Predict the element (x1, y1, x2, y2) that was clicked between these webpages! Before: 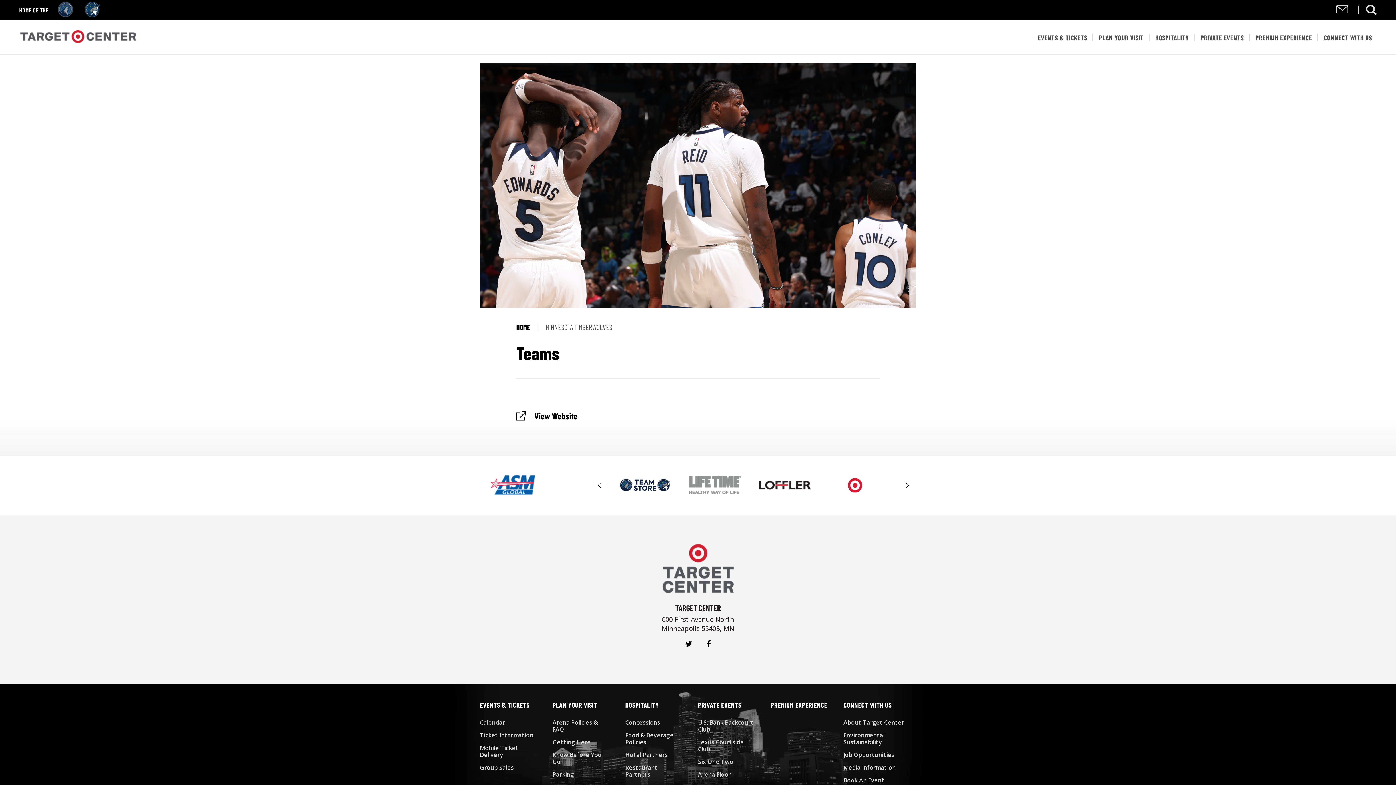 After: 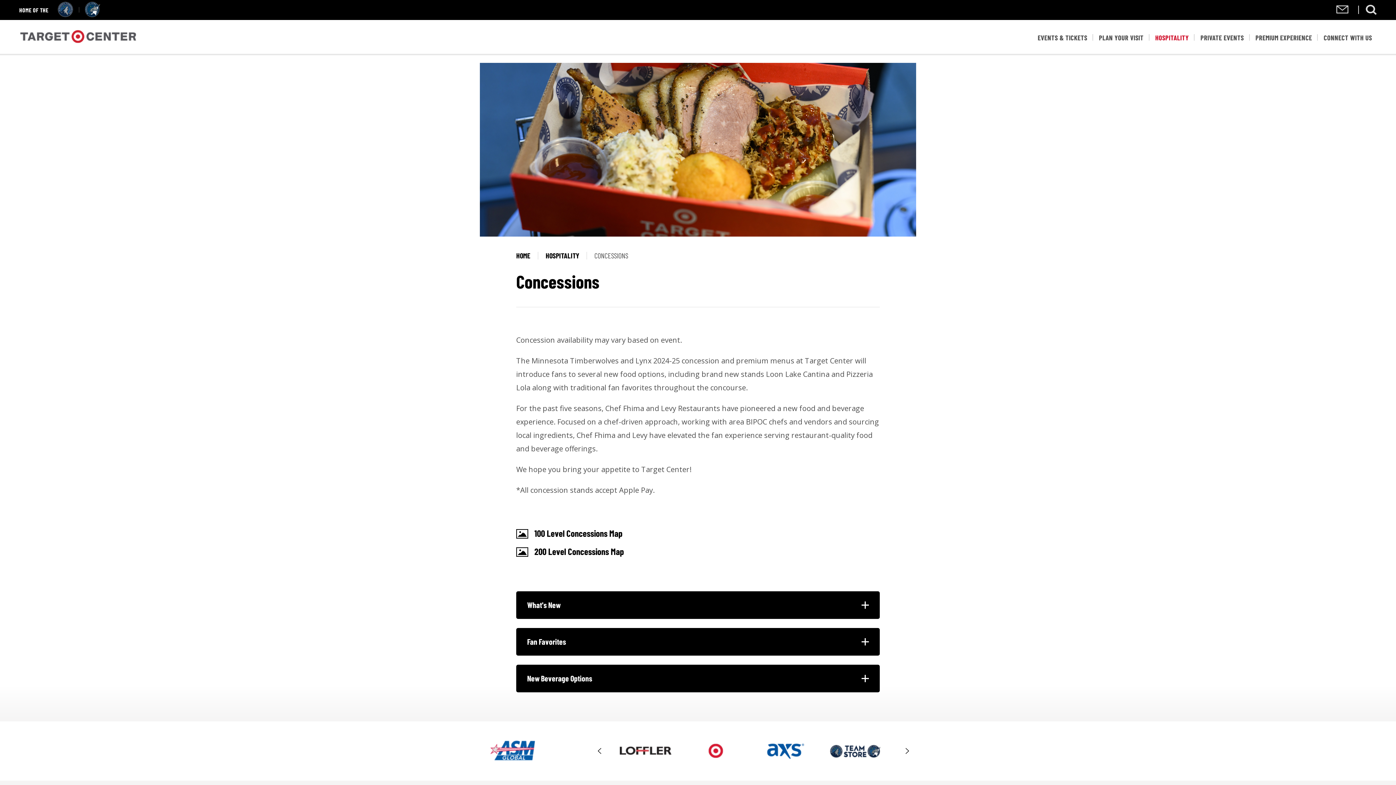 Action: label: Concessions bbox: (625, 716, 683, 729)